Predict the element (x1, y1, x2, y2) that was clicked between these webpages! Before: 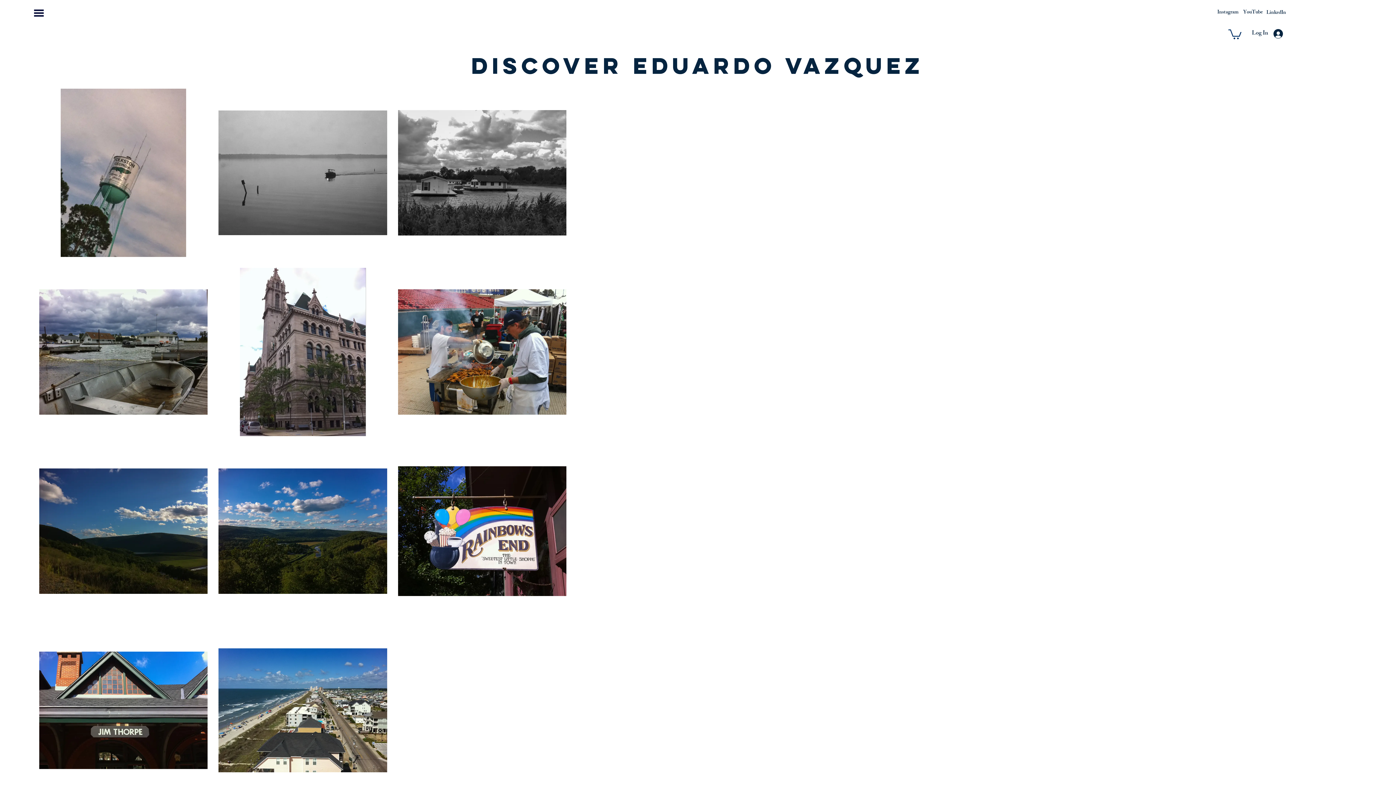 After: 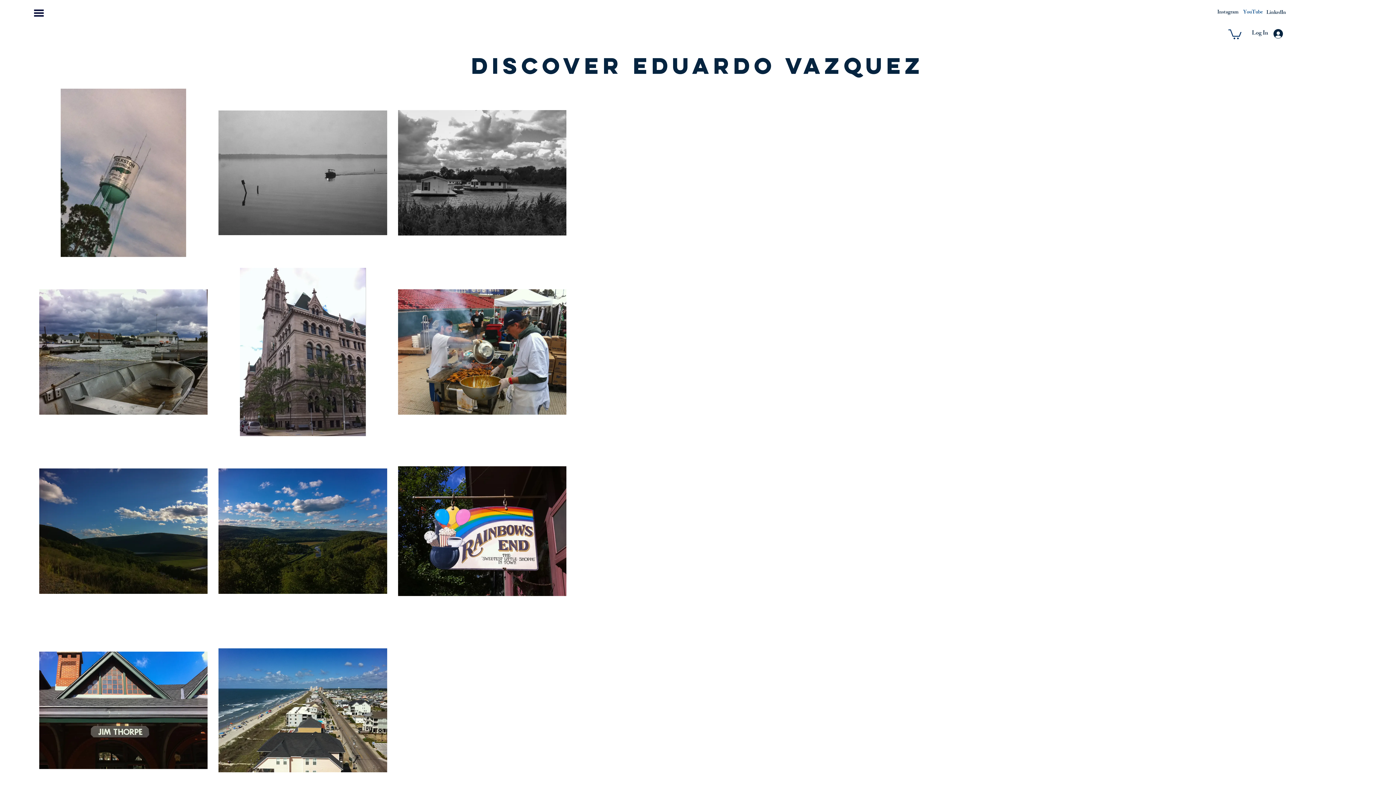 Action: bbox: (1243, 5, 1263, 19) label: YouTube